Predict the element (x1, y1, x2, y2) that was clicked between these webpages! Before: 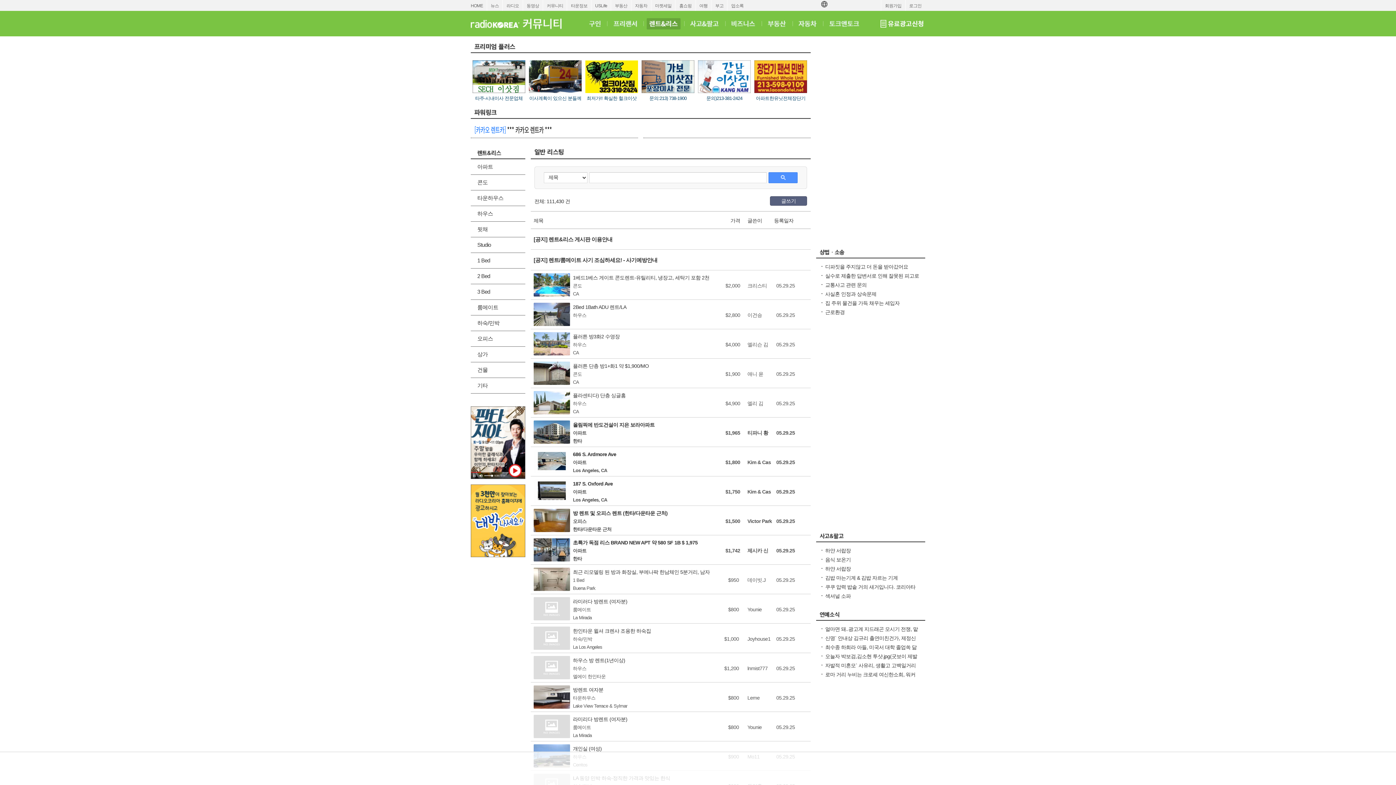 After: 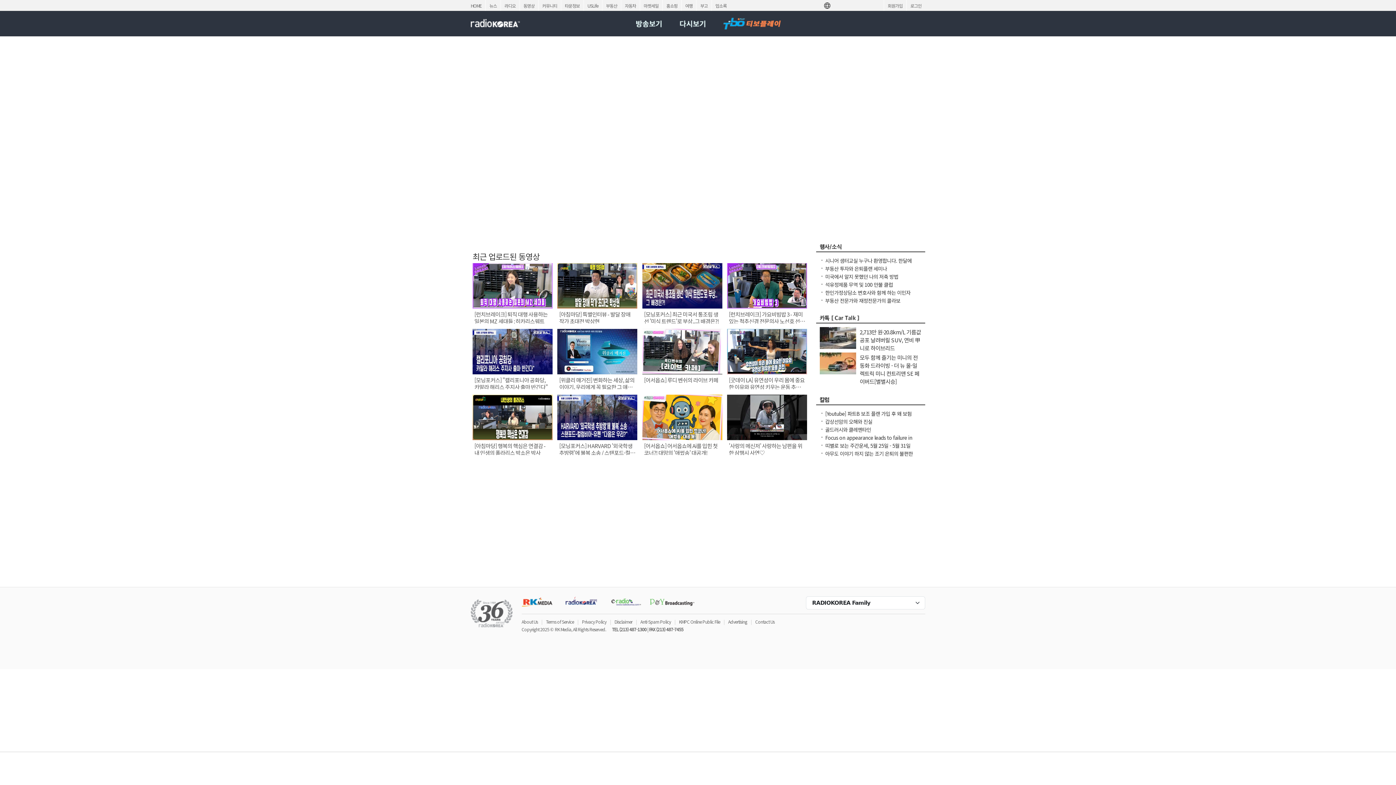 Action: label: 동영상 bbox: (523, 0, 542, 11)